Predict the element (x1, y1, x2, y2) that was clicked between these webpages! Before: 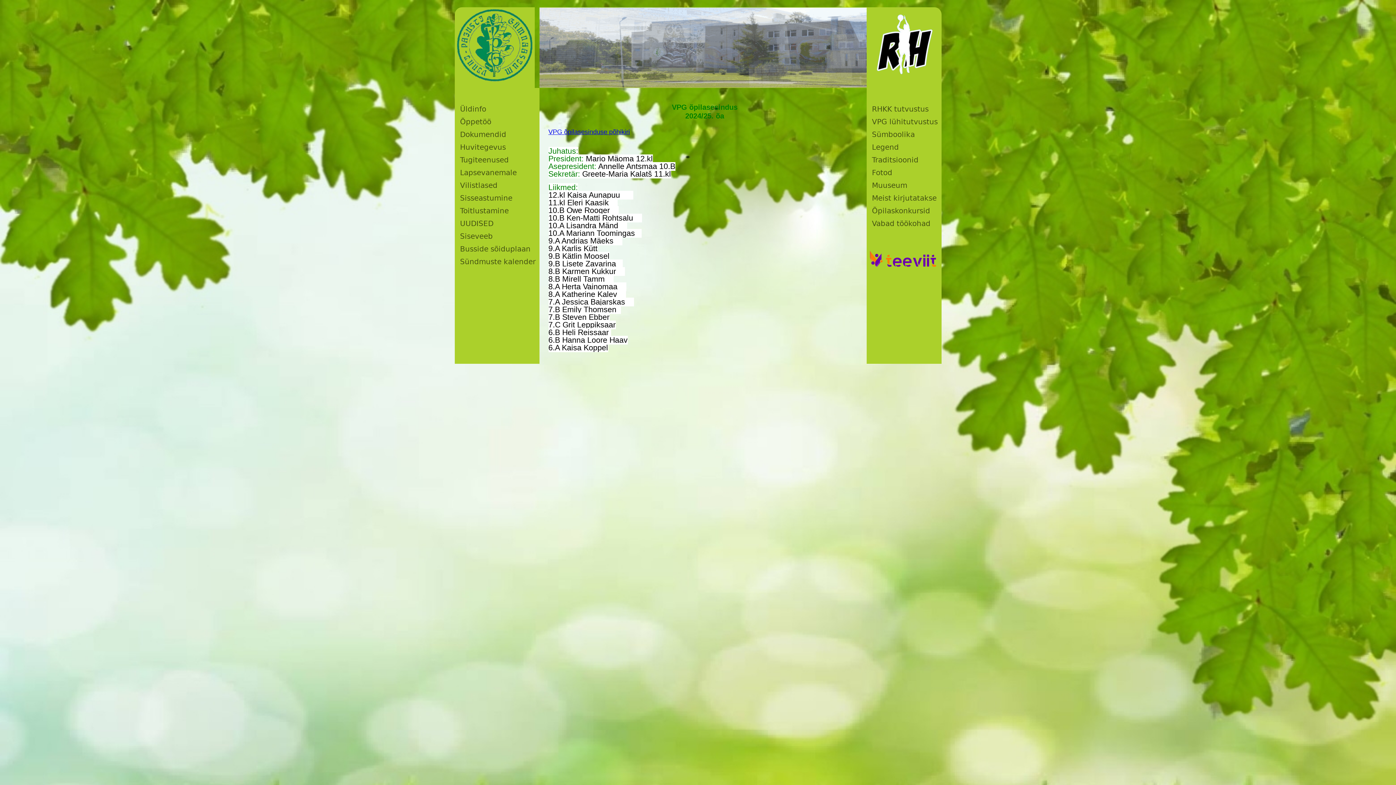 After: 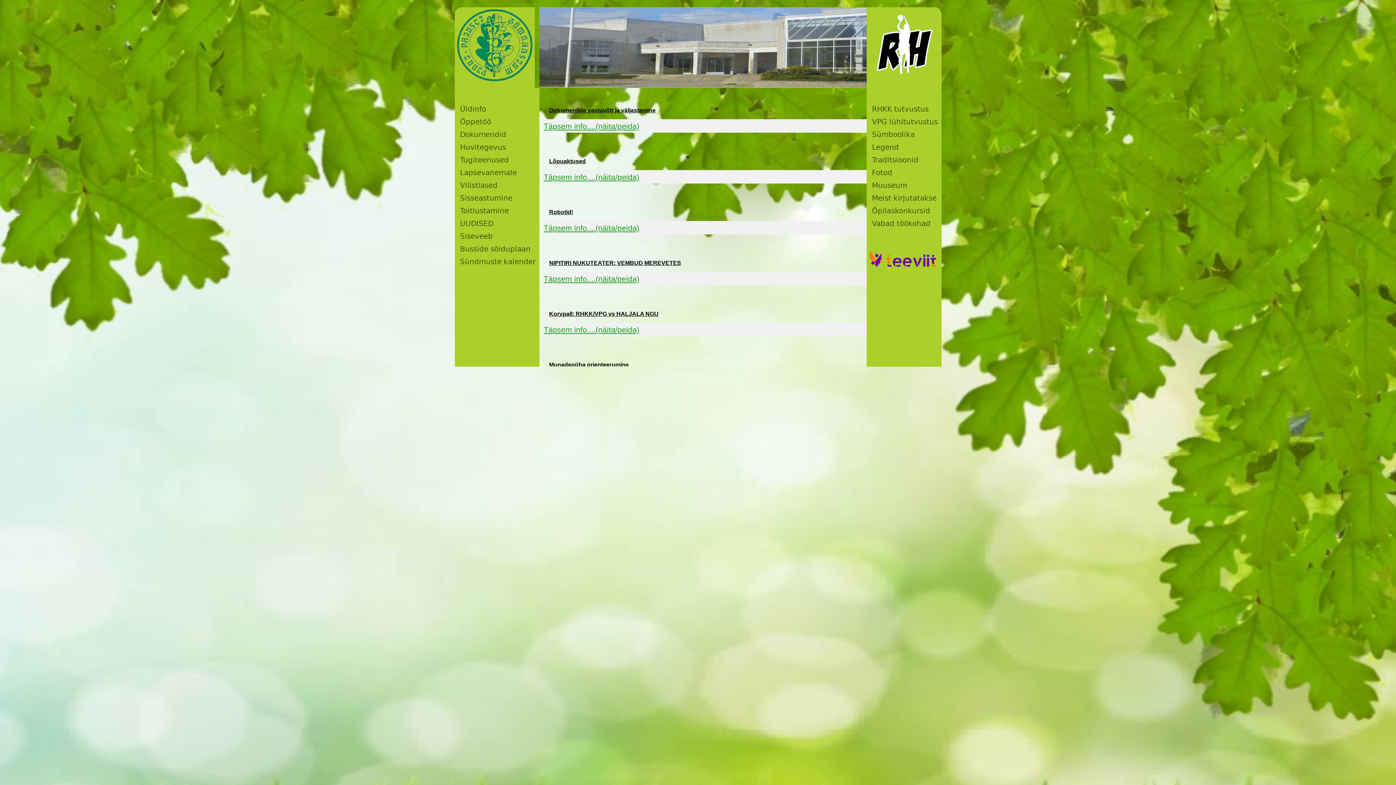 Action: bbox: (460, 217, 535, 230) label: UUDISED